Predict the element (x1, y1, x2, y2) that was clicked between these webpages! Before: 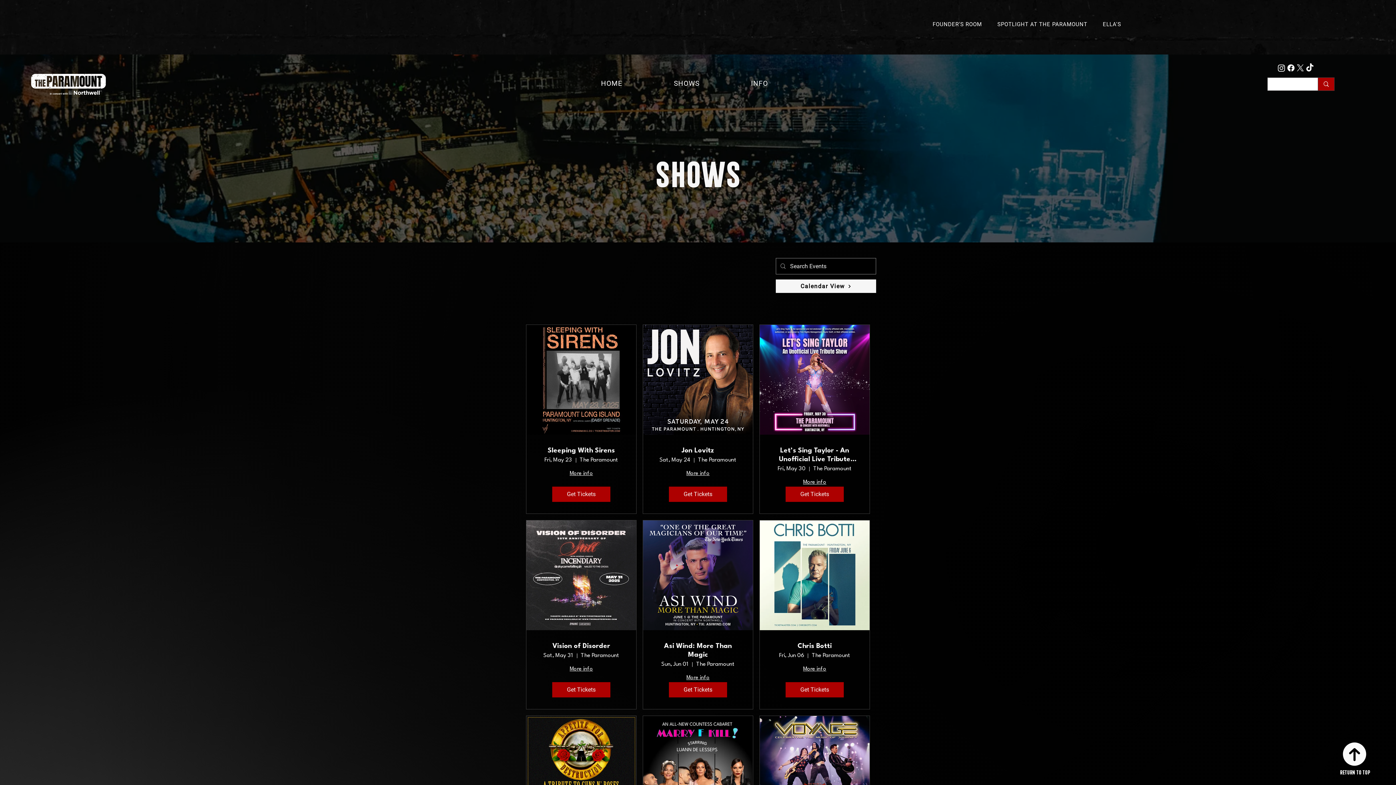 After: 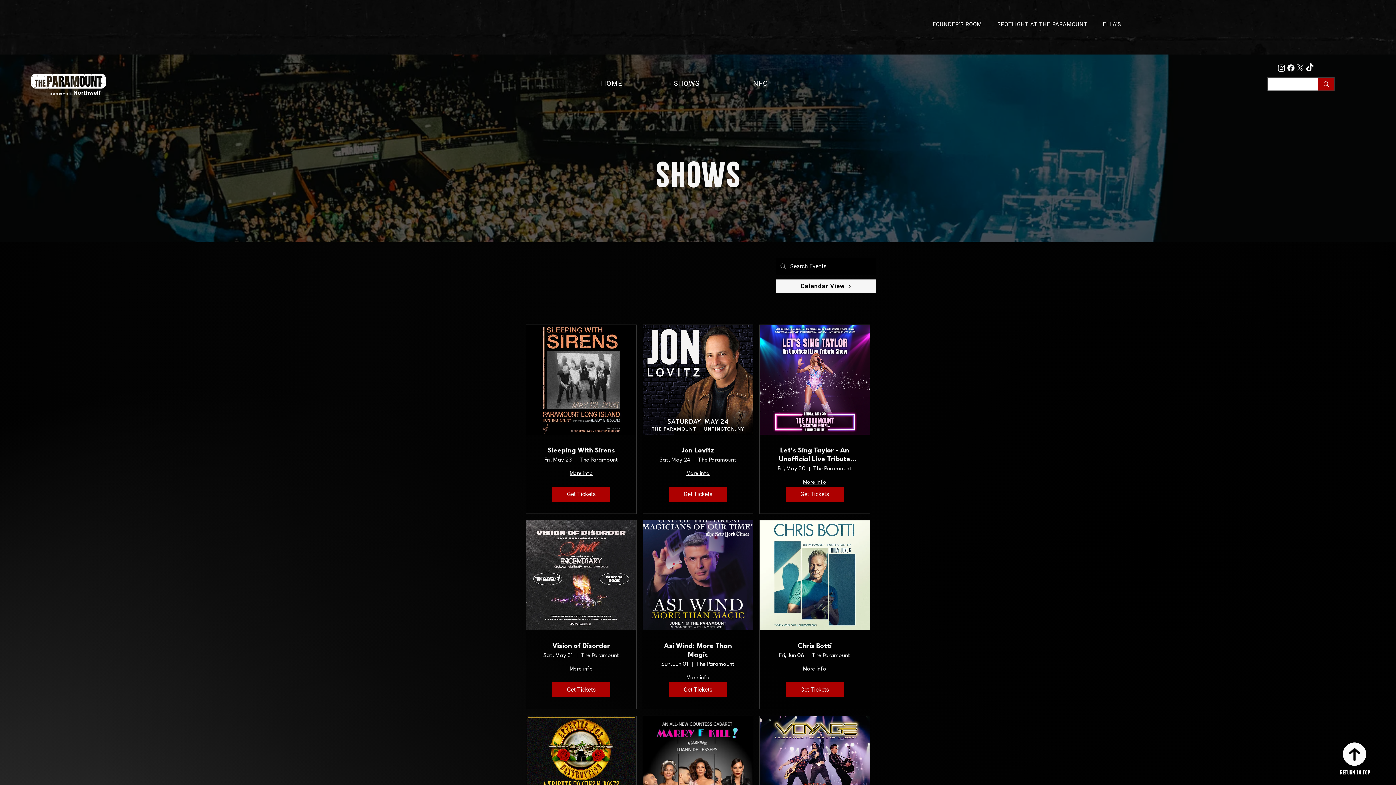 Action: label: Get Tickets bbox: (669, 682, 727, 697)